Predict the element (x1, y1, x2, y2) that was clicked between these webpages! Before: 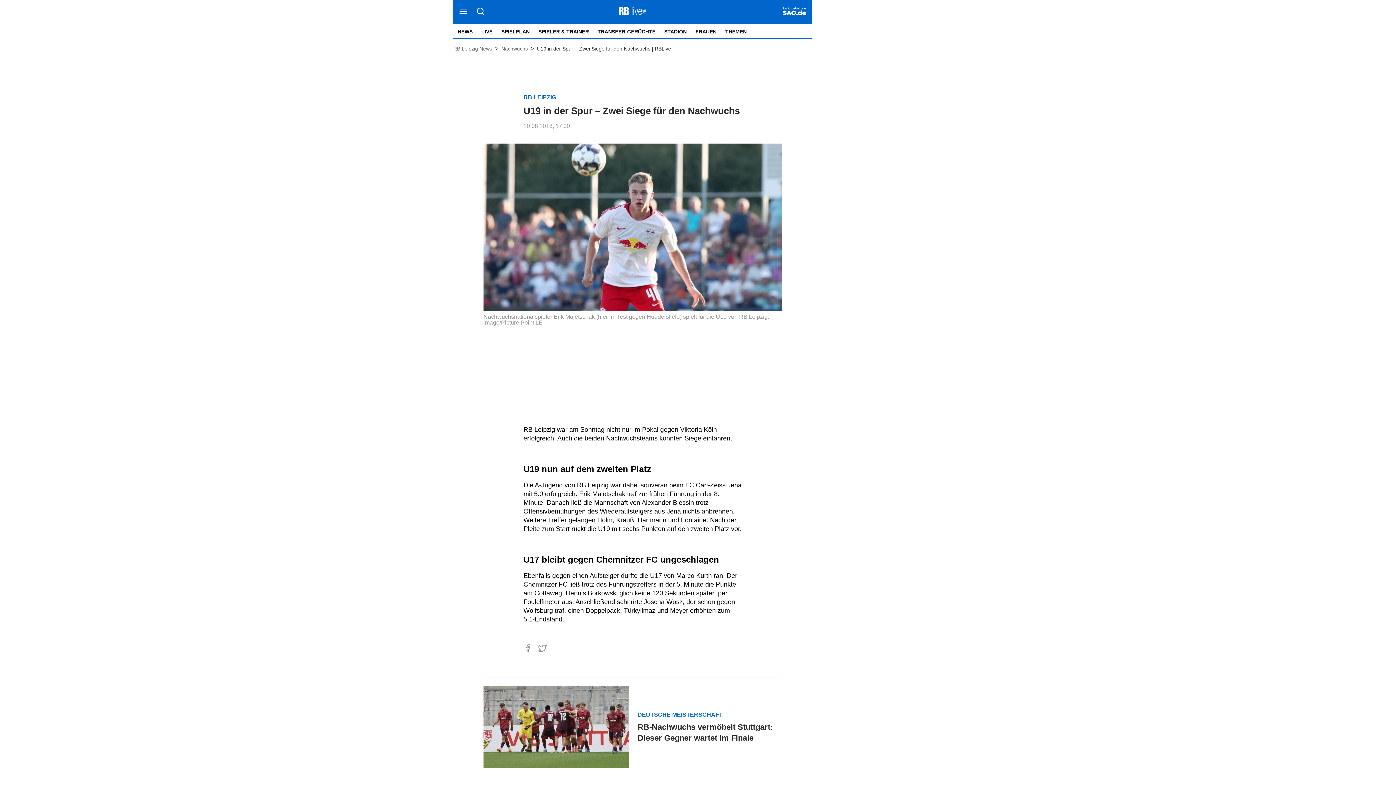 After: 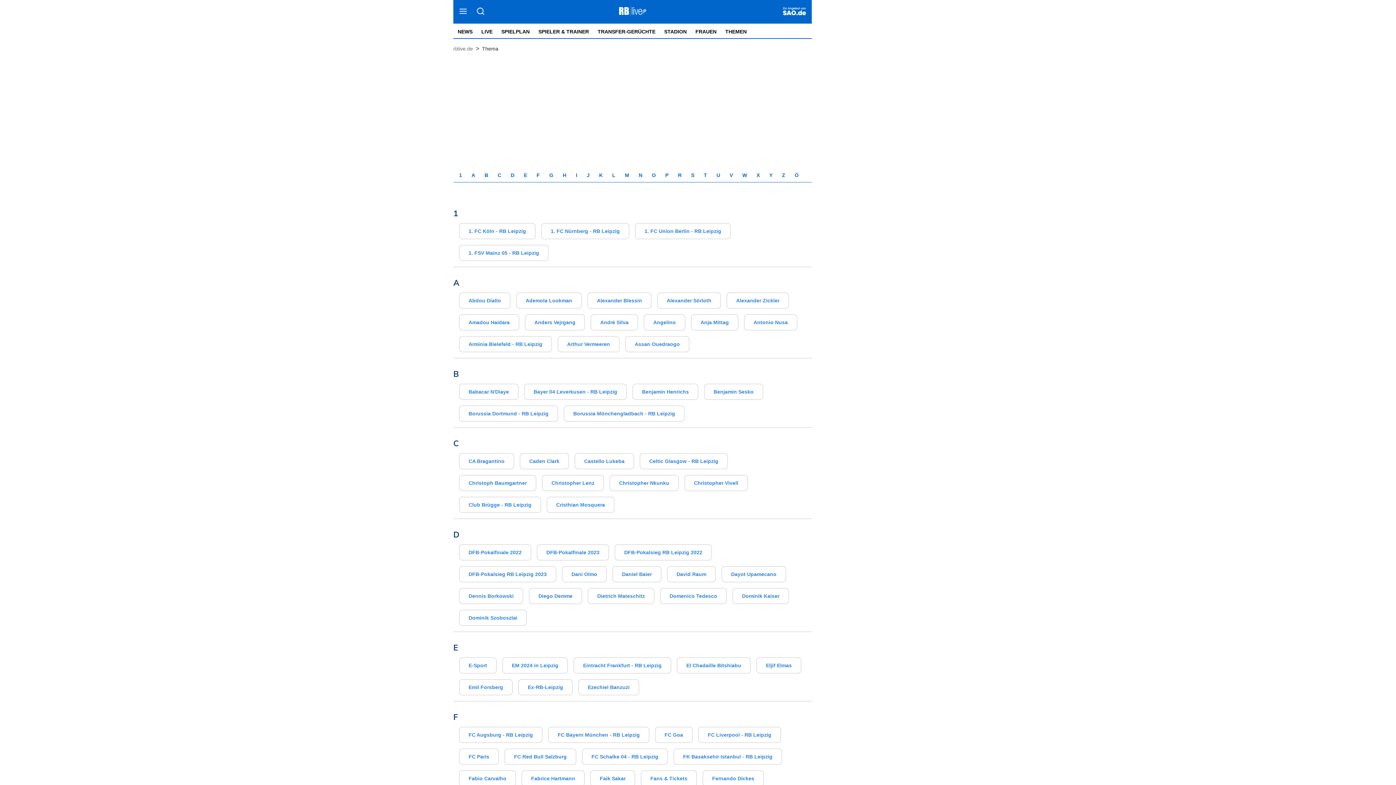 Action: bbox: (725, 28, 746, 35) label: THEMEN